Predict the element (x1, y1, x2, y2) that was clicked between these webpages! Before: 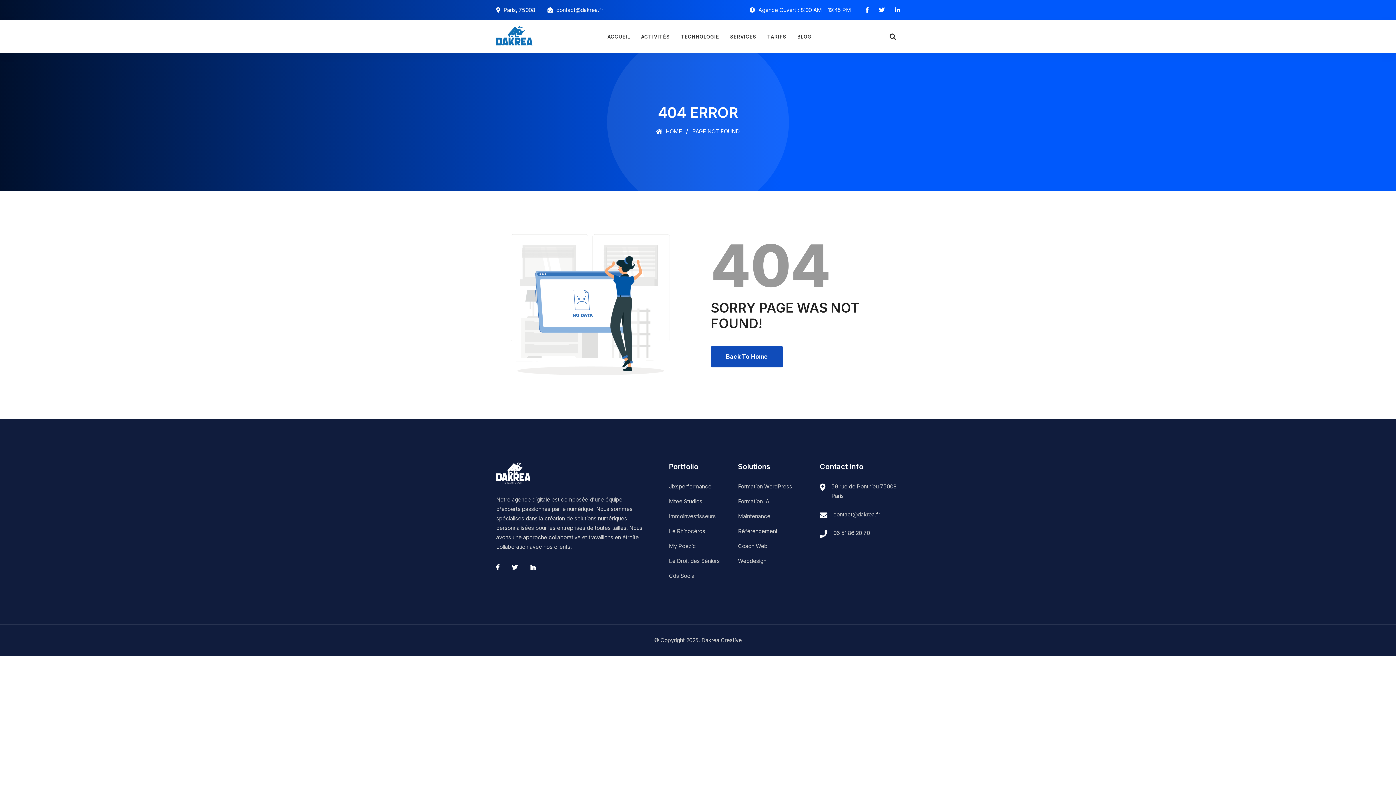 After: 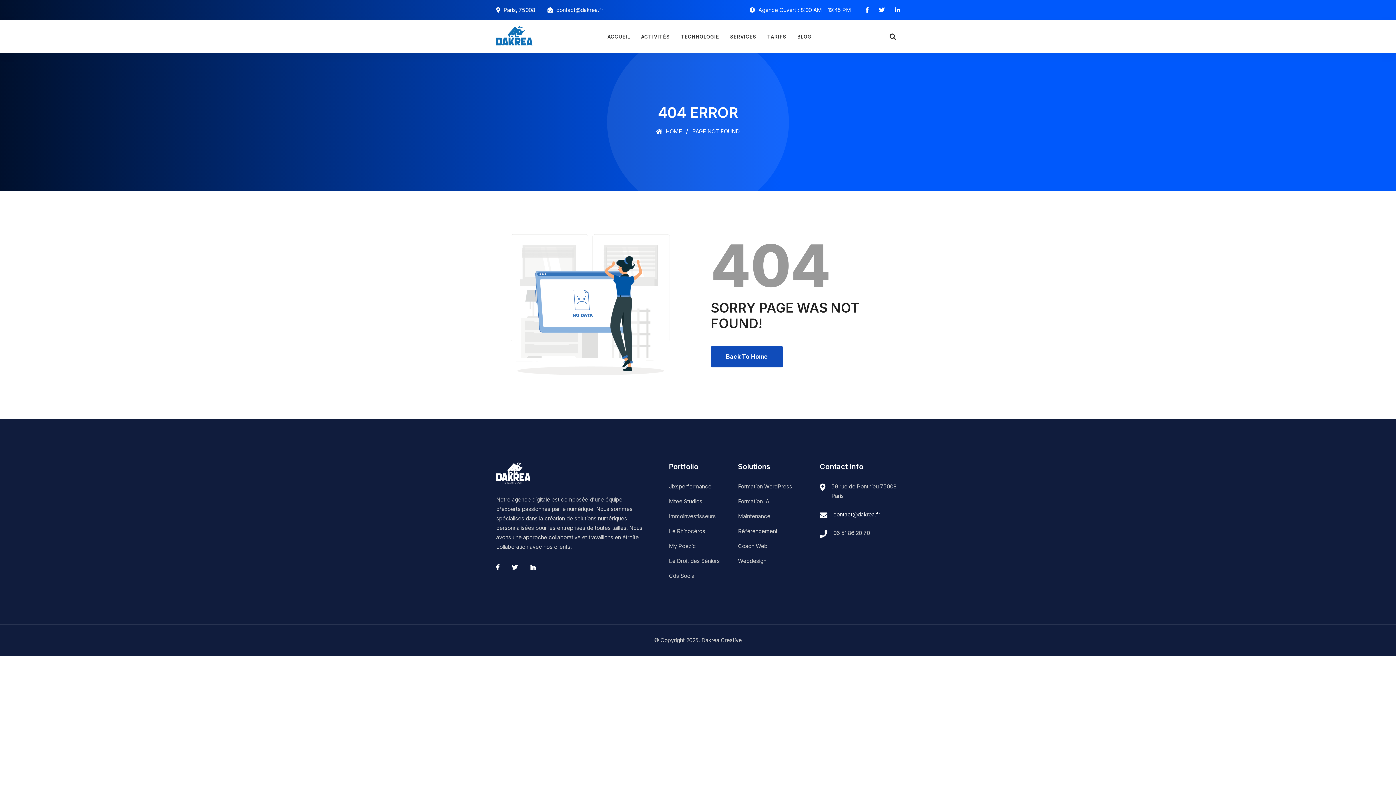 Action: label: contact@dakrea.fr bbox: (833, 510, 880, 519)